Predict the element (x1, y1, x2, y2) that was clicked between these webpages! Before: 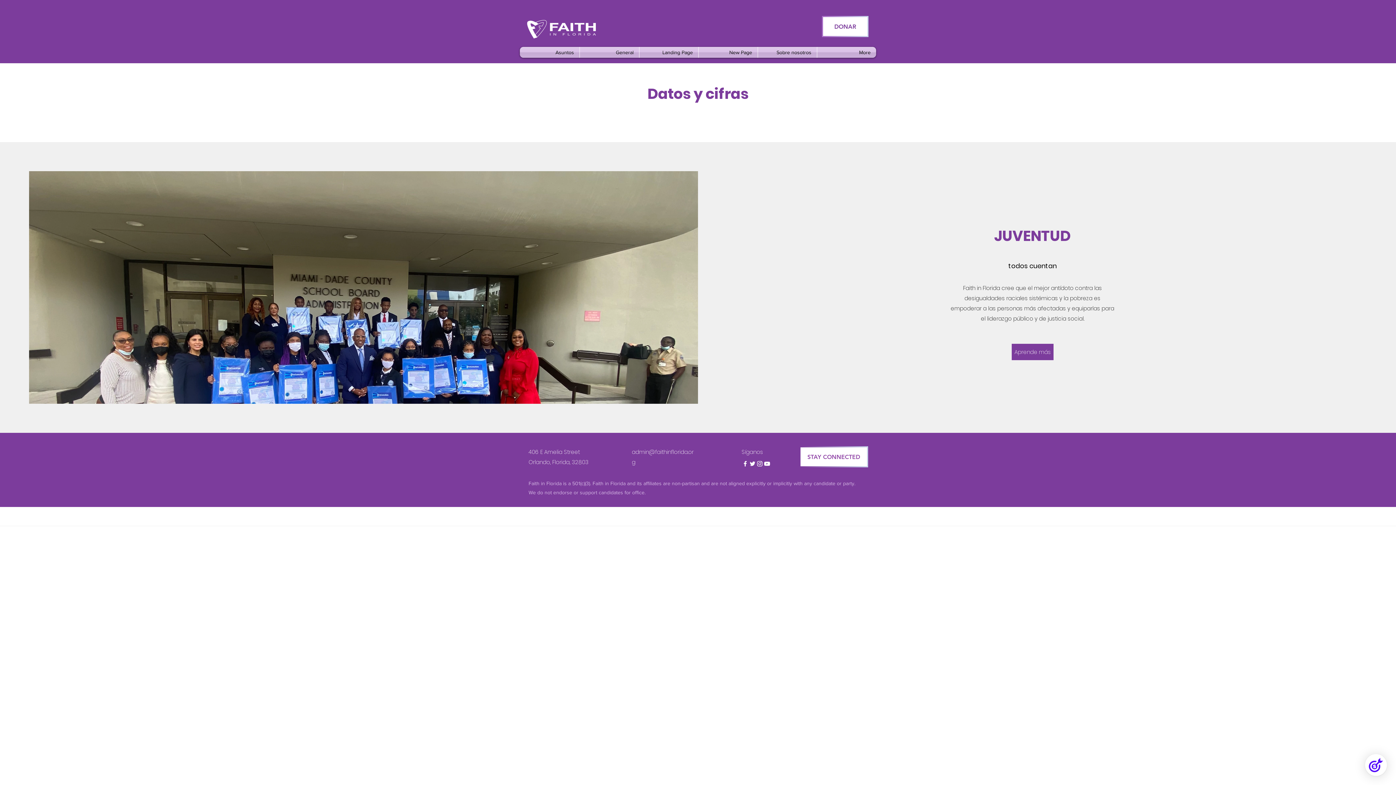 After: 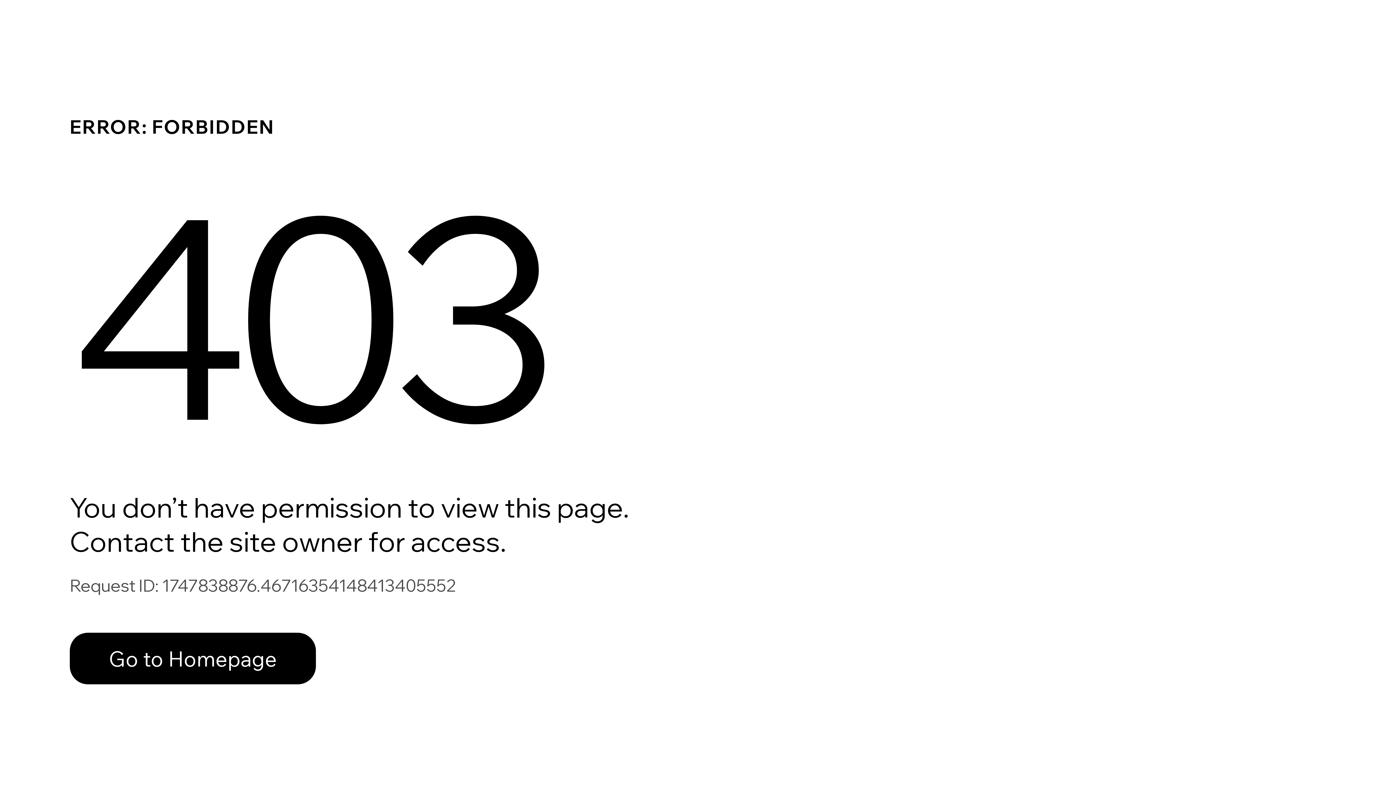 Action: label: General bbox: (580, 46, 639, 57)